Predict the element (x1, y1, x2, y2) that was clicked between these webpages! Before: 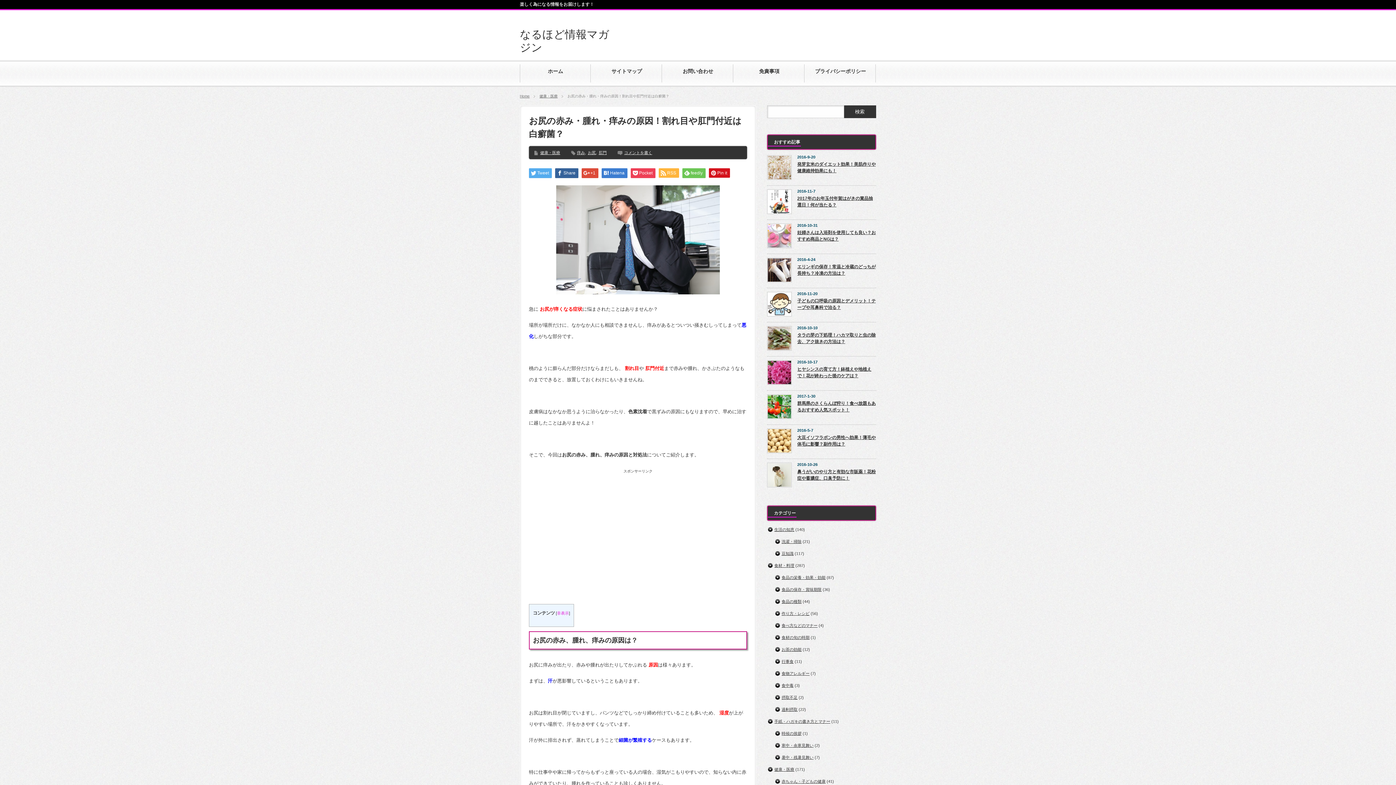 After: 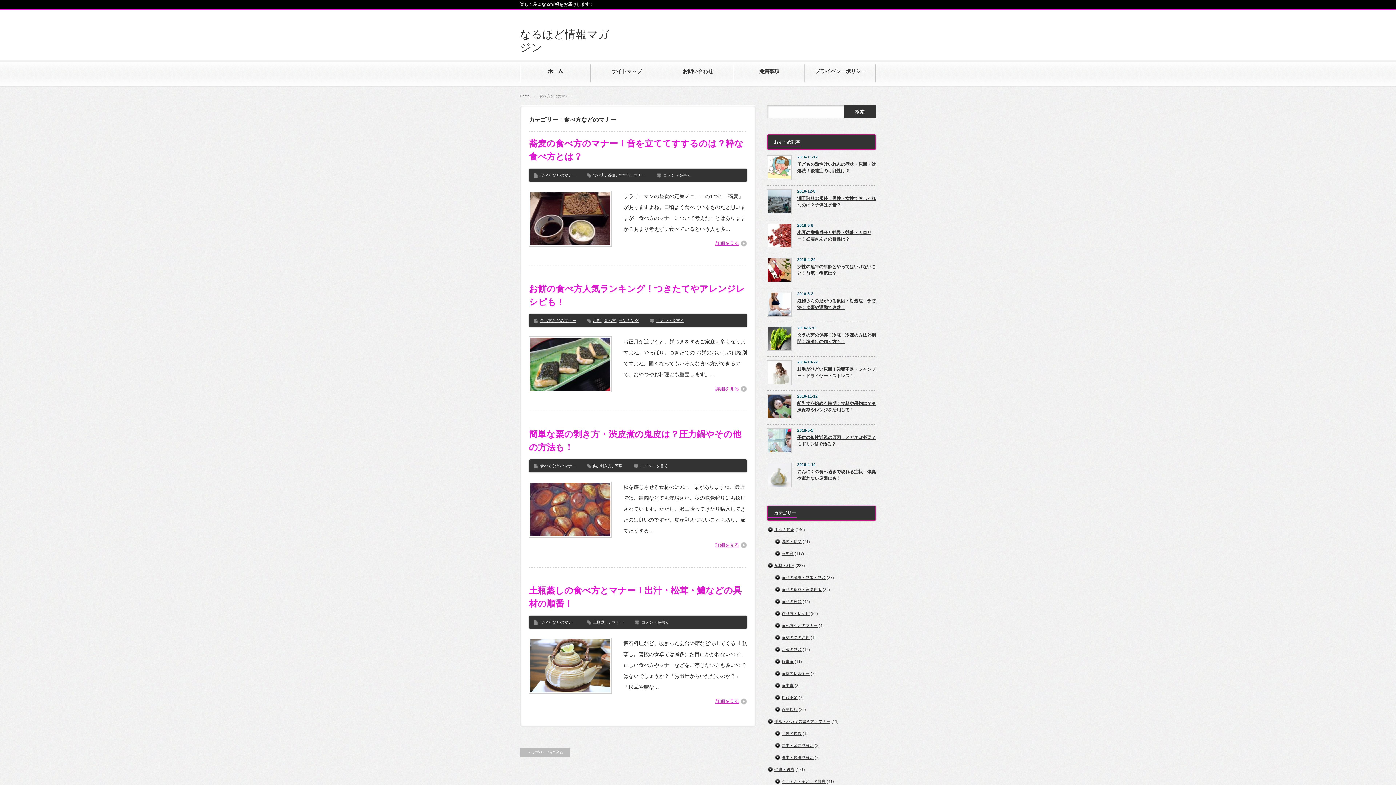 Action: bbox: (781, 623, 817, 628) label: 食べ方などのマナー